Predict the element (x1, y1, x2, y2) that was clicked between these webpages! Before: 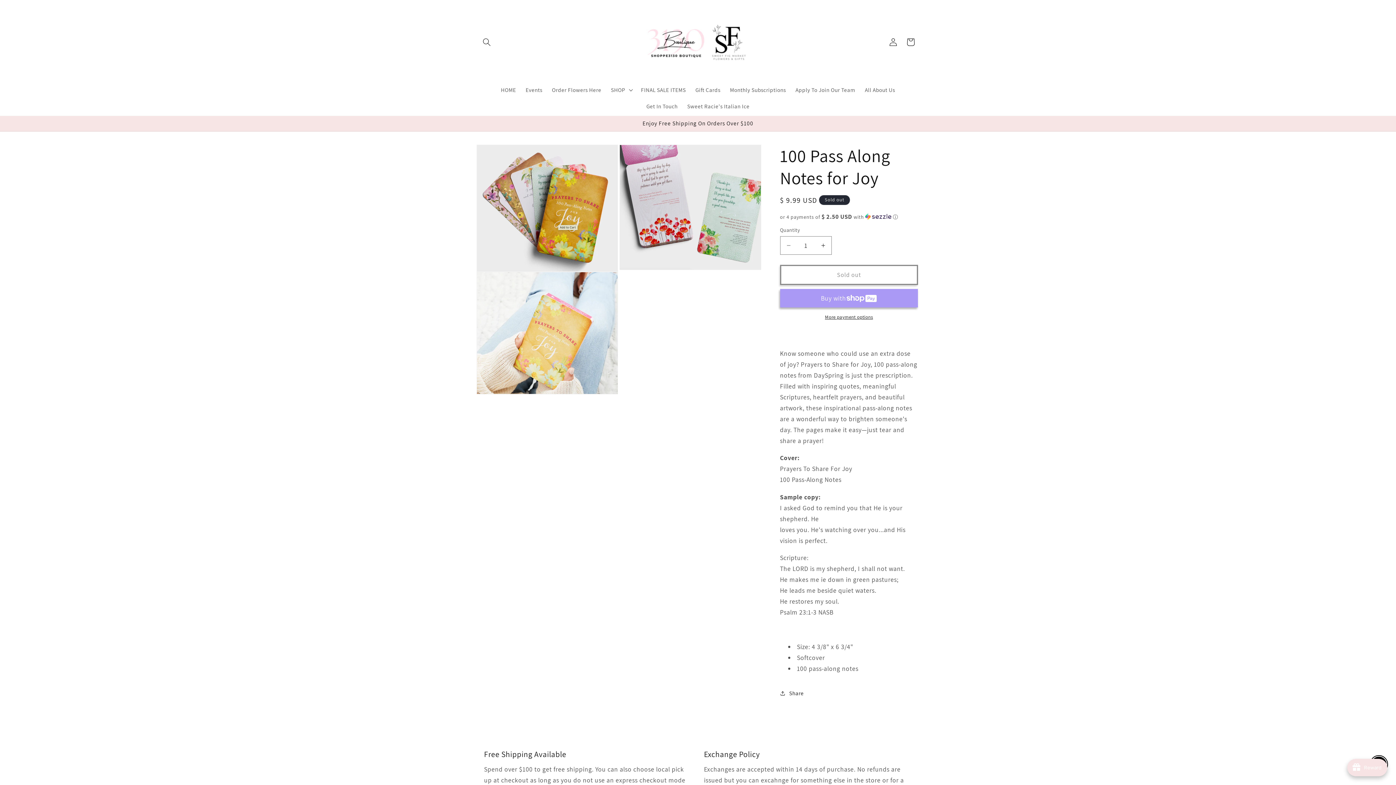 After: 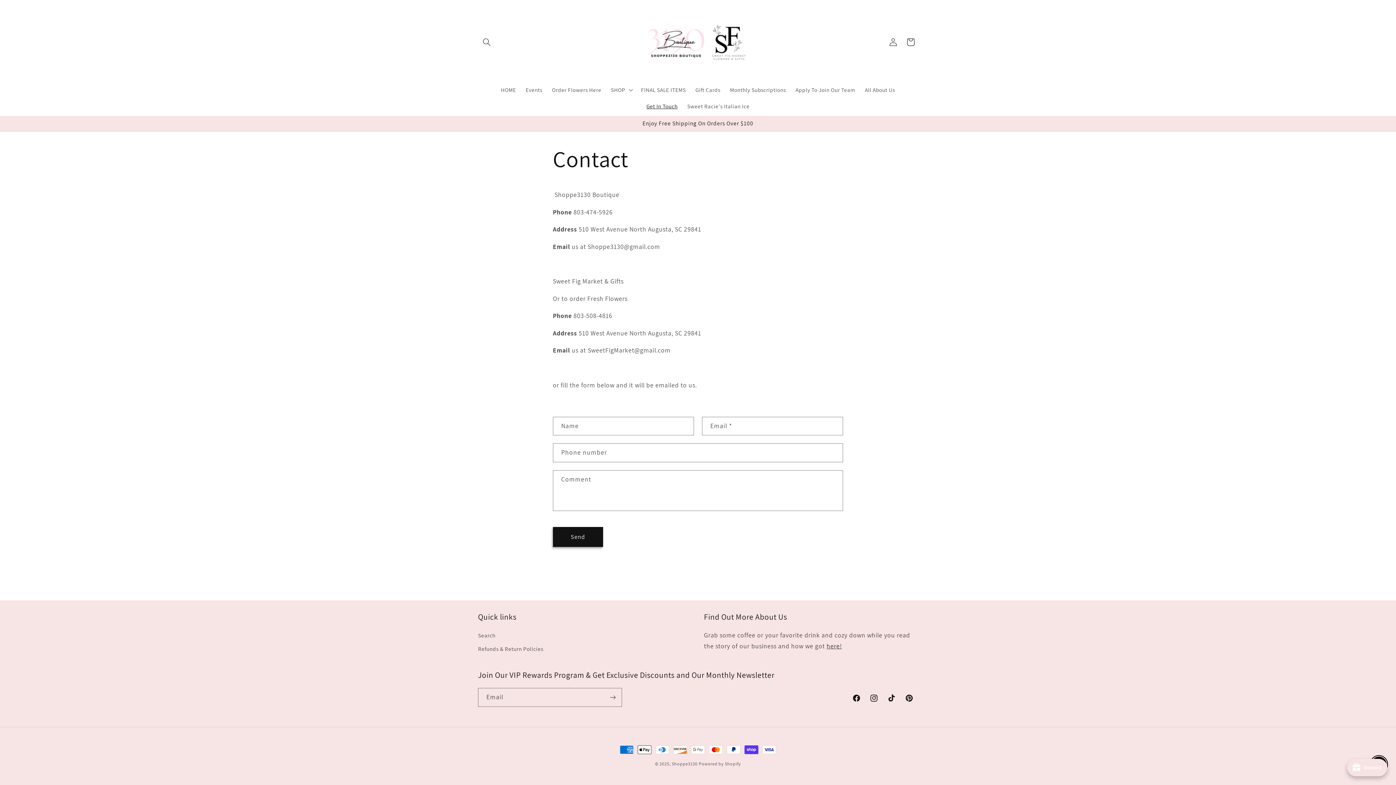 Action: label: Get In Touch bbox: (641, 98, 682, 114)